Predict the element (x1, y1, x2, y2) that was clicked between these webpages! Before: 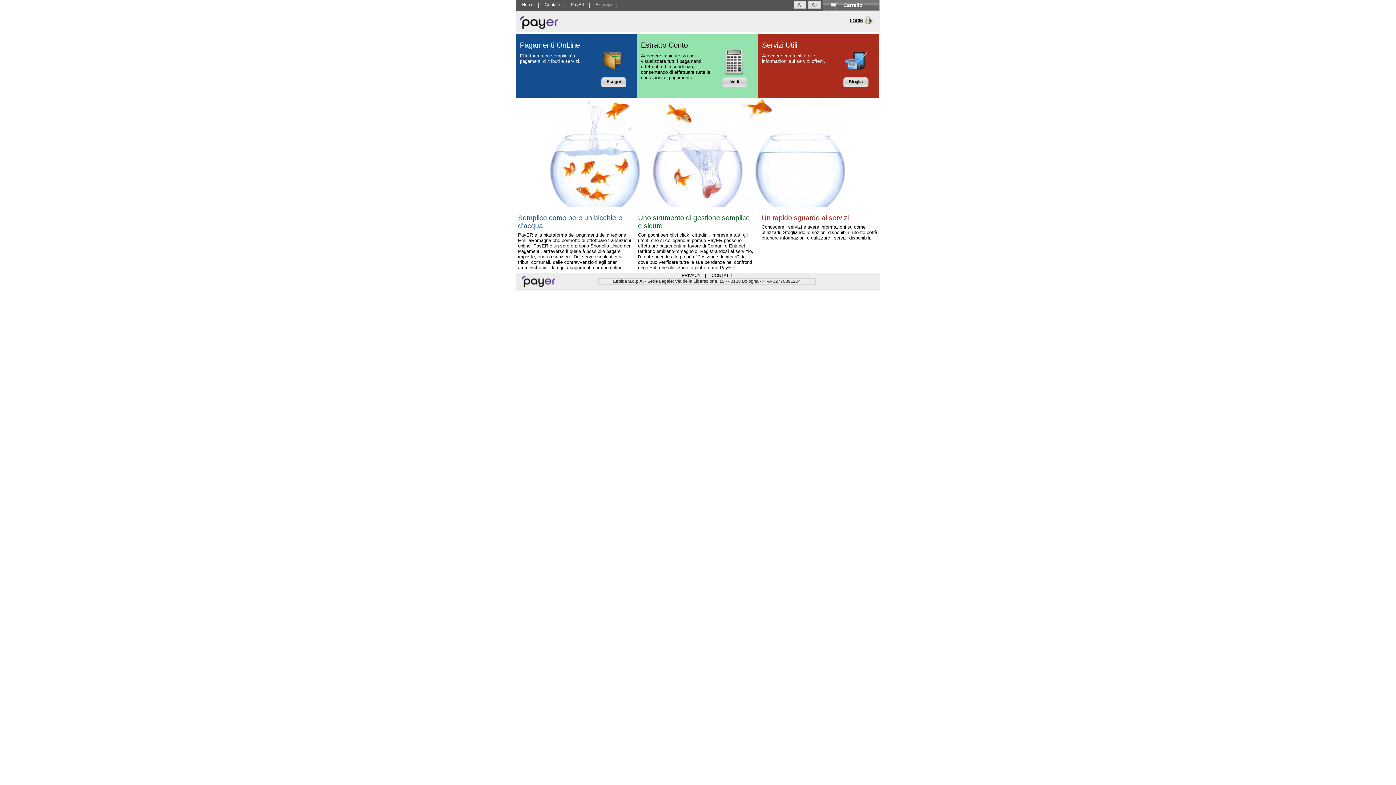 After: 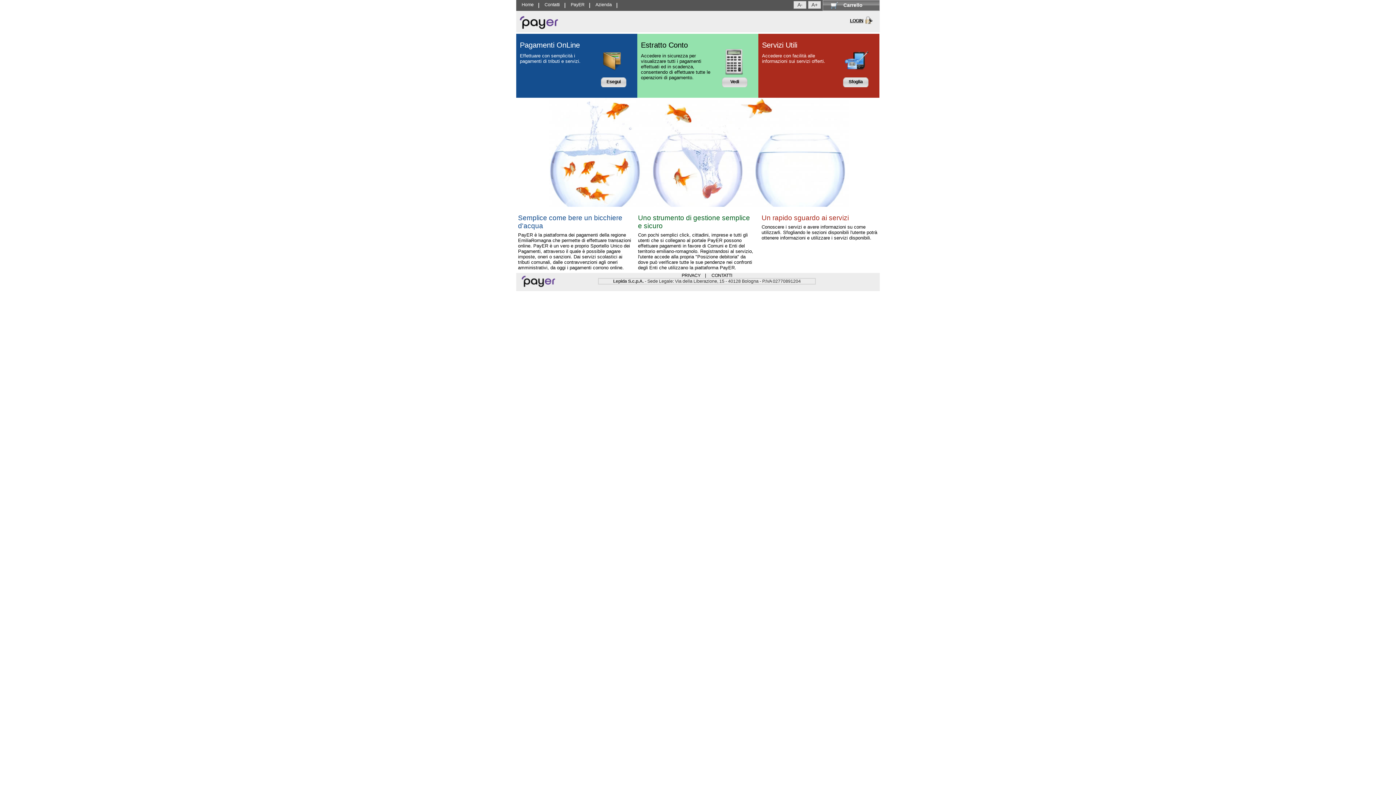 Action: label: Contatti bbox: (539, 0, 565, 10)